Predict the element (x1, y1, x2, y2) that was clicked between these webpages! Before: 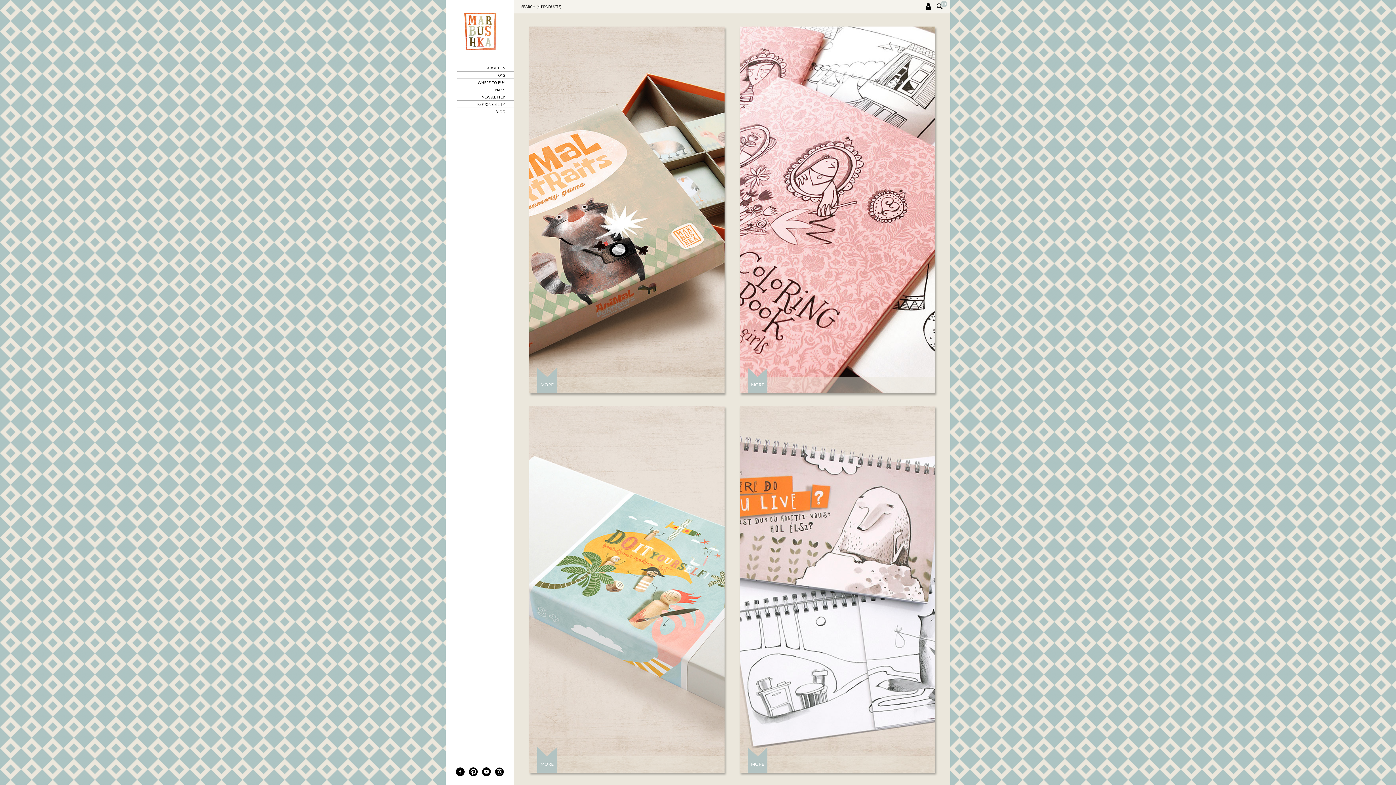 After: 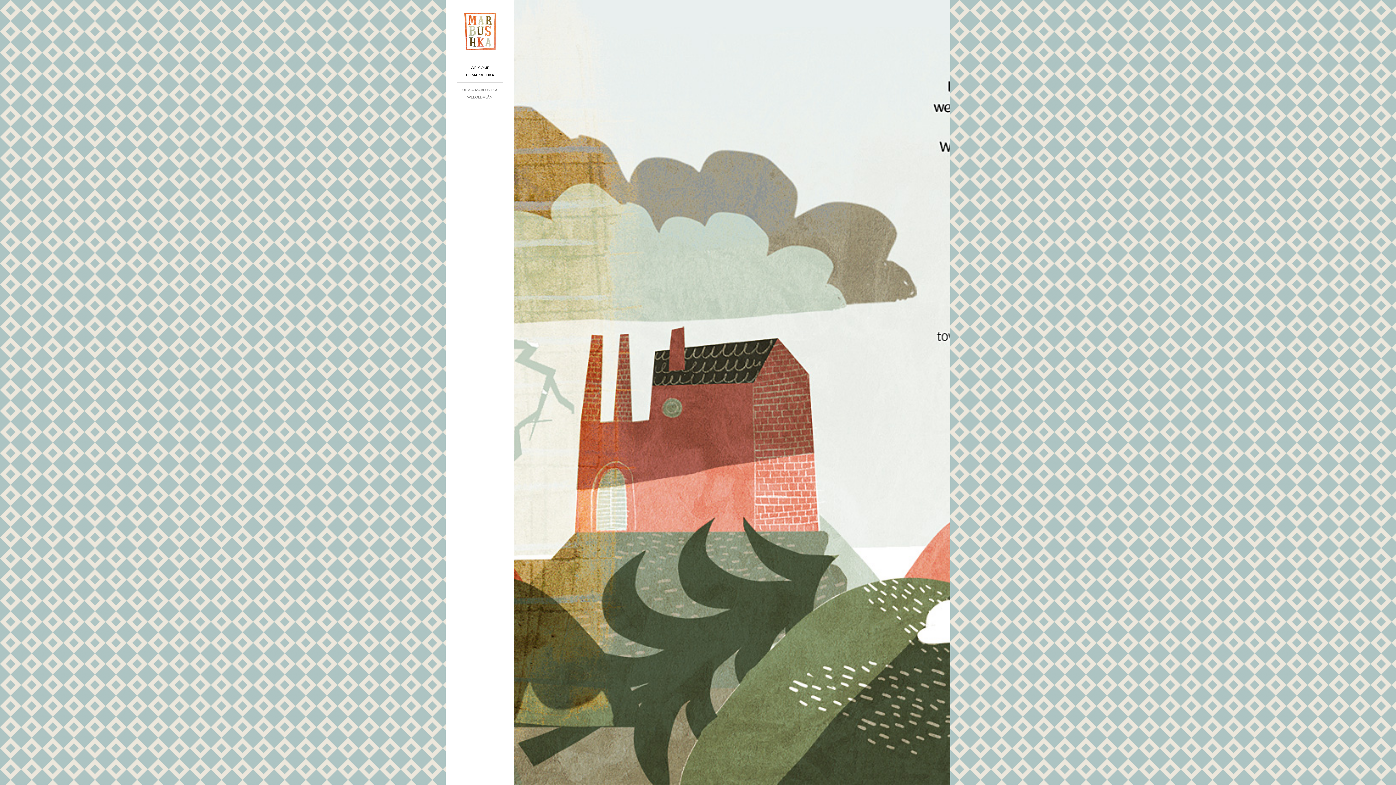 Action: bbox: (456, 12, 503, 51)